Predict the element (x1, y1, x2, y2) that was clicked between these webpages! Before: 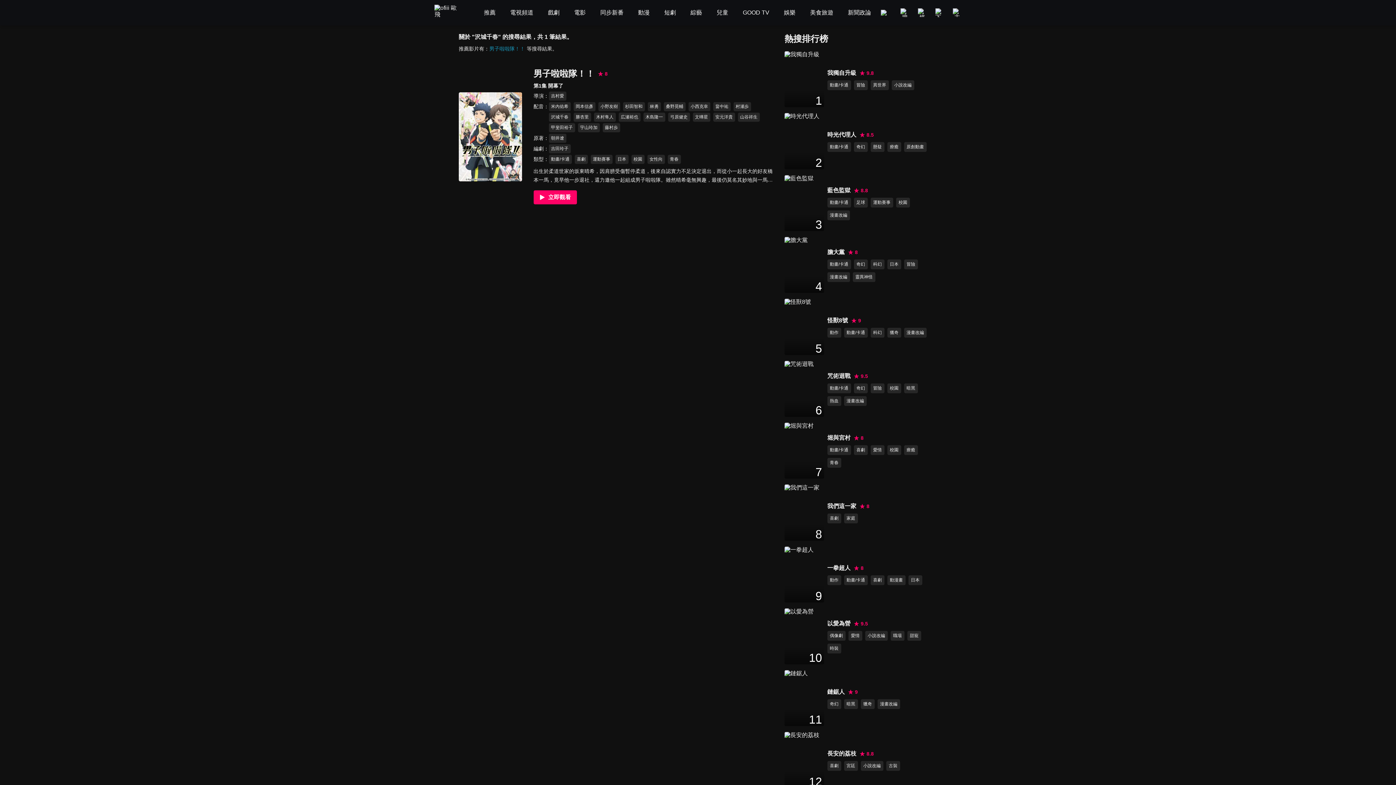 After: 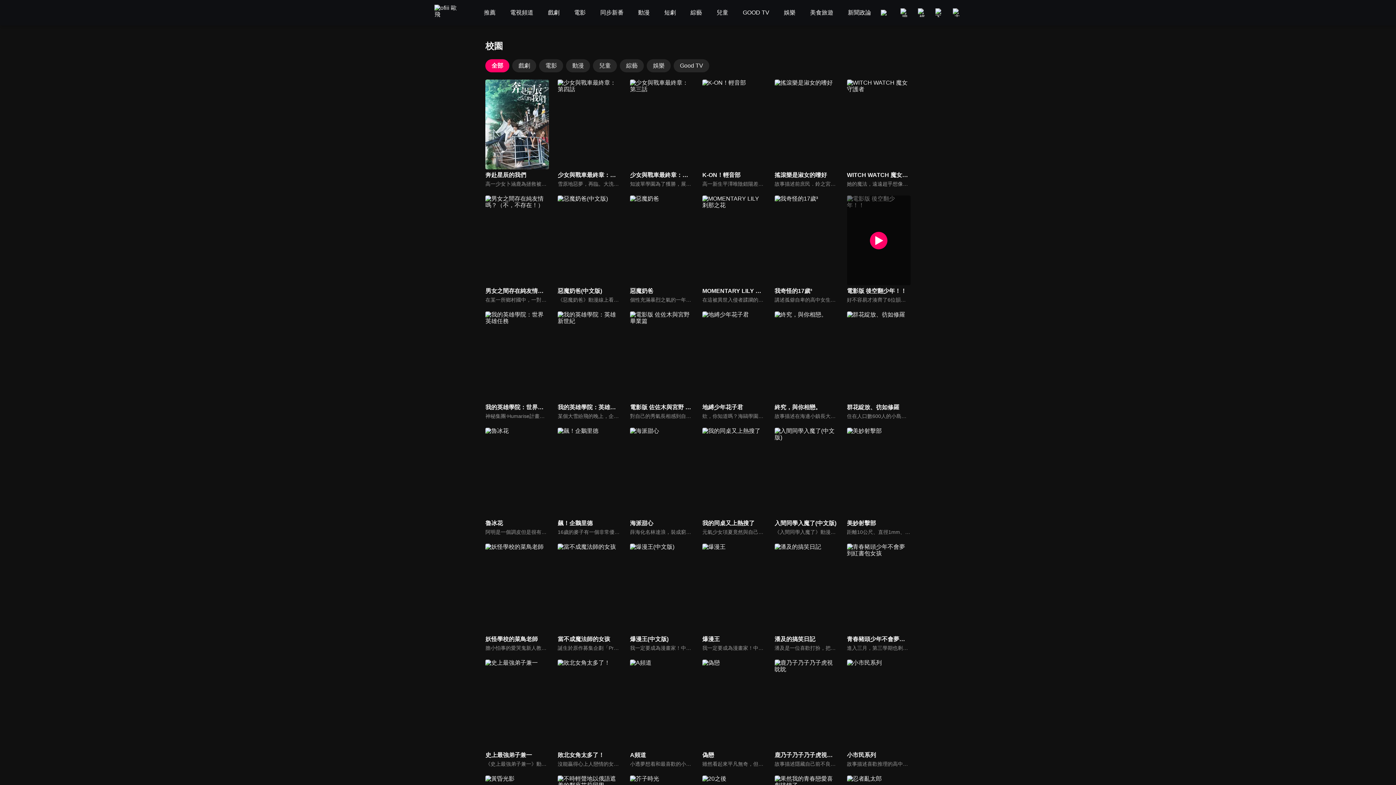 Action: bbox: (896, 197, 910, 207) label: 校園